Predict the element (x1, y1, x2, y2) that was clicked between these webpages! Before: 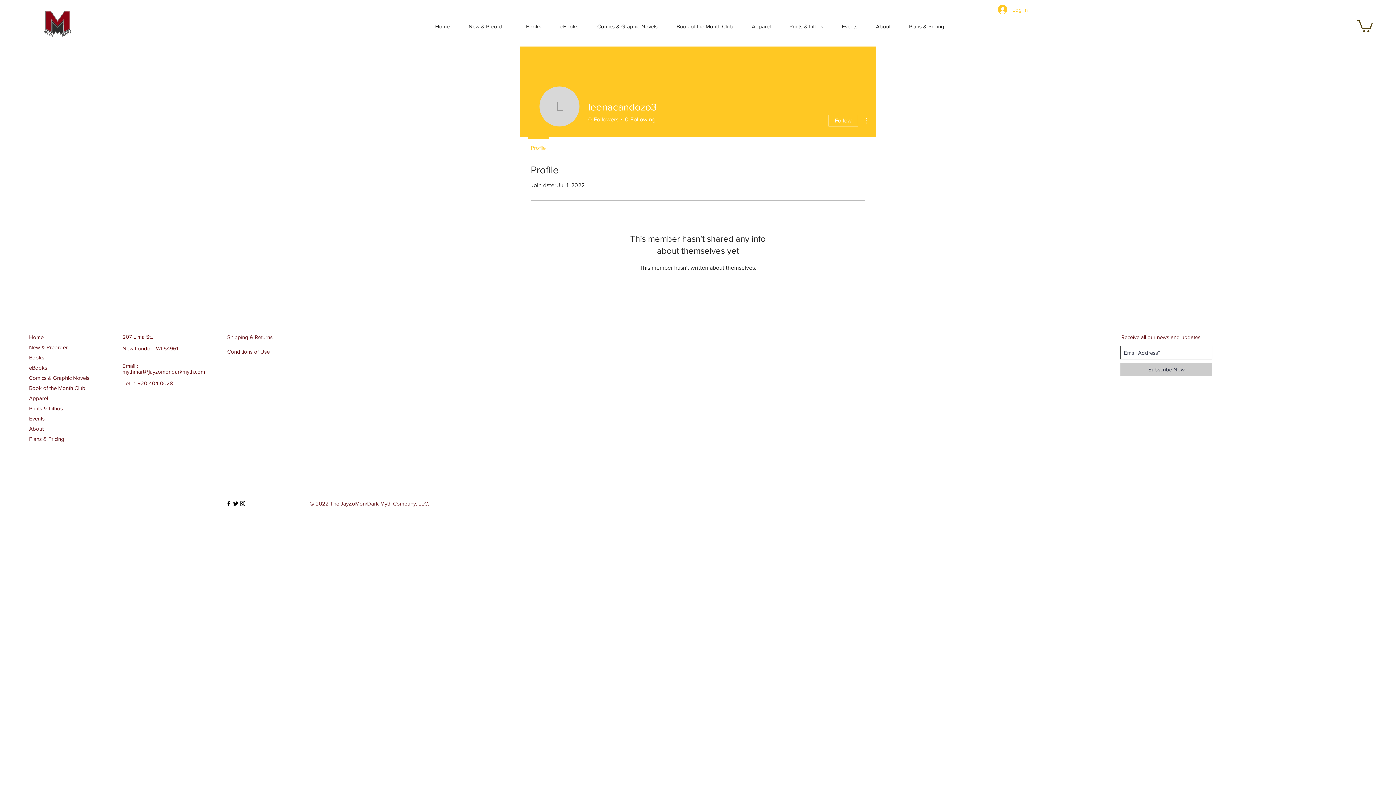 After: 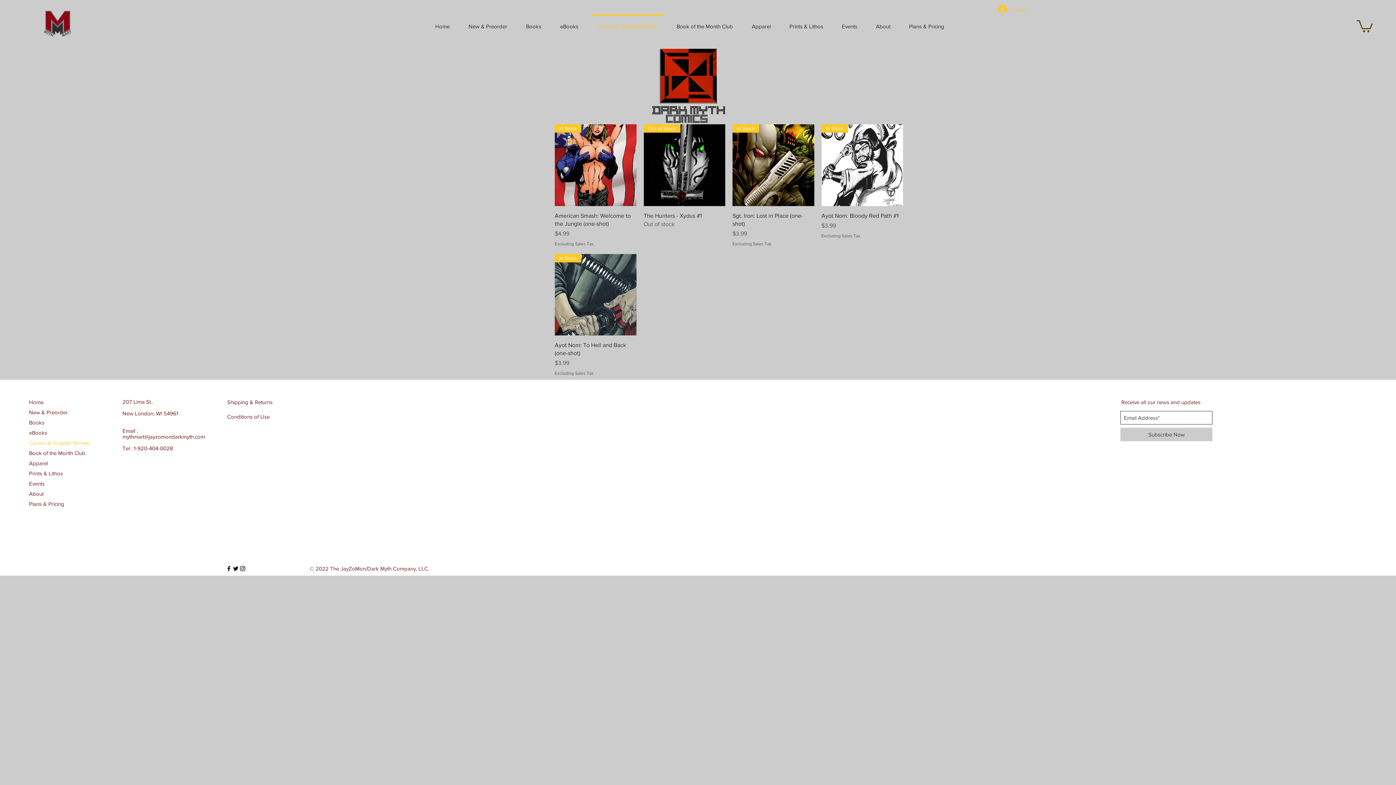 Action: bbox: (588, 14, 667, 32) label: Comics & Graphic Novels